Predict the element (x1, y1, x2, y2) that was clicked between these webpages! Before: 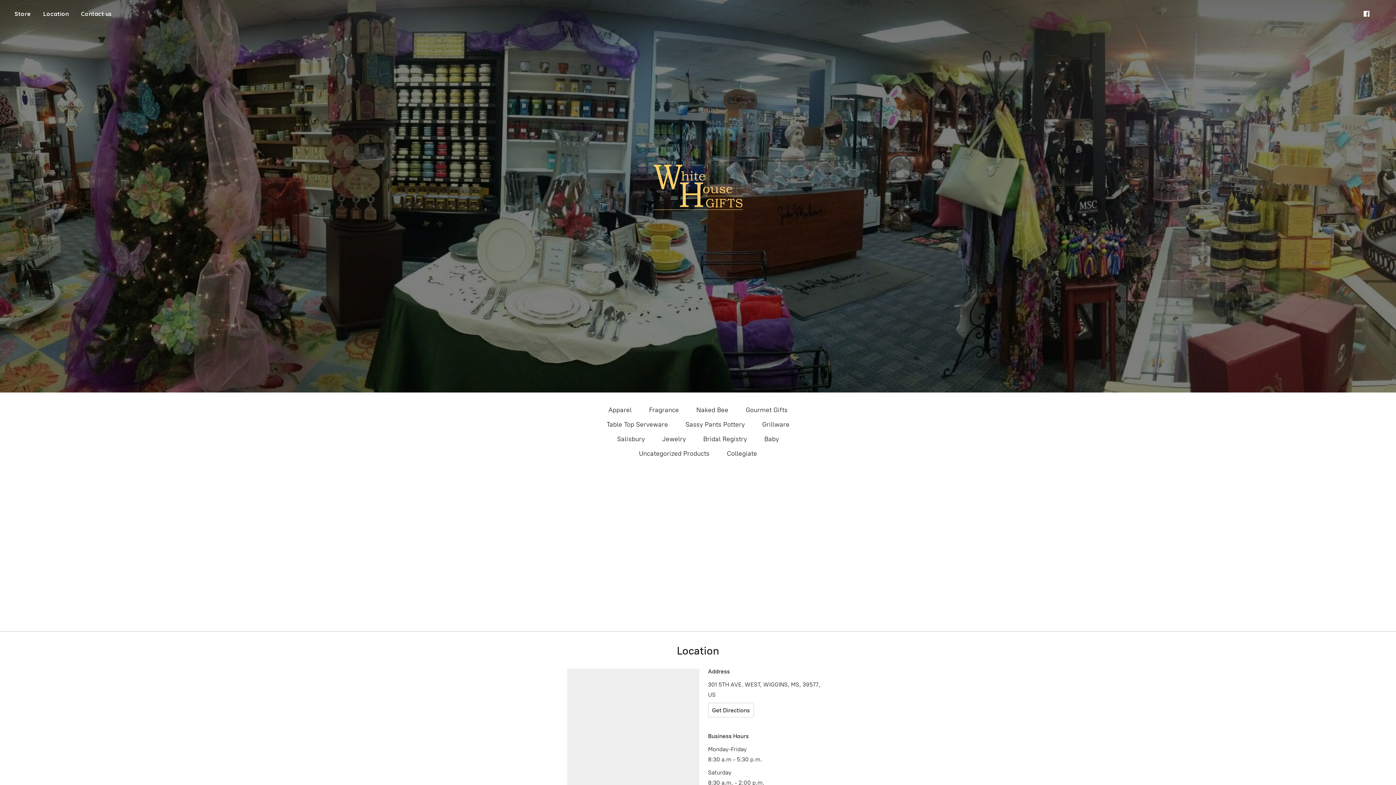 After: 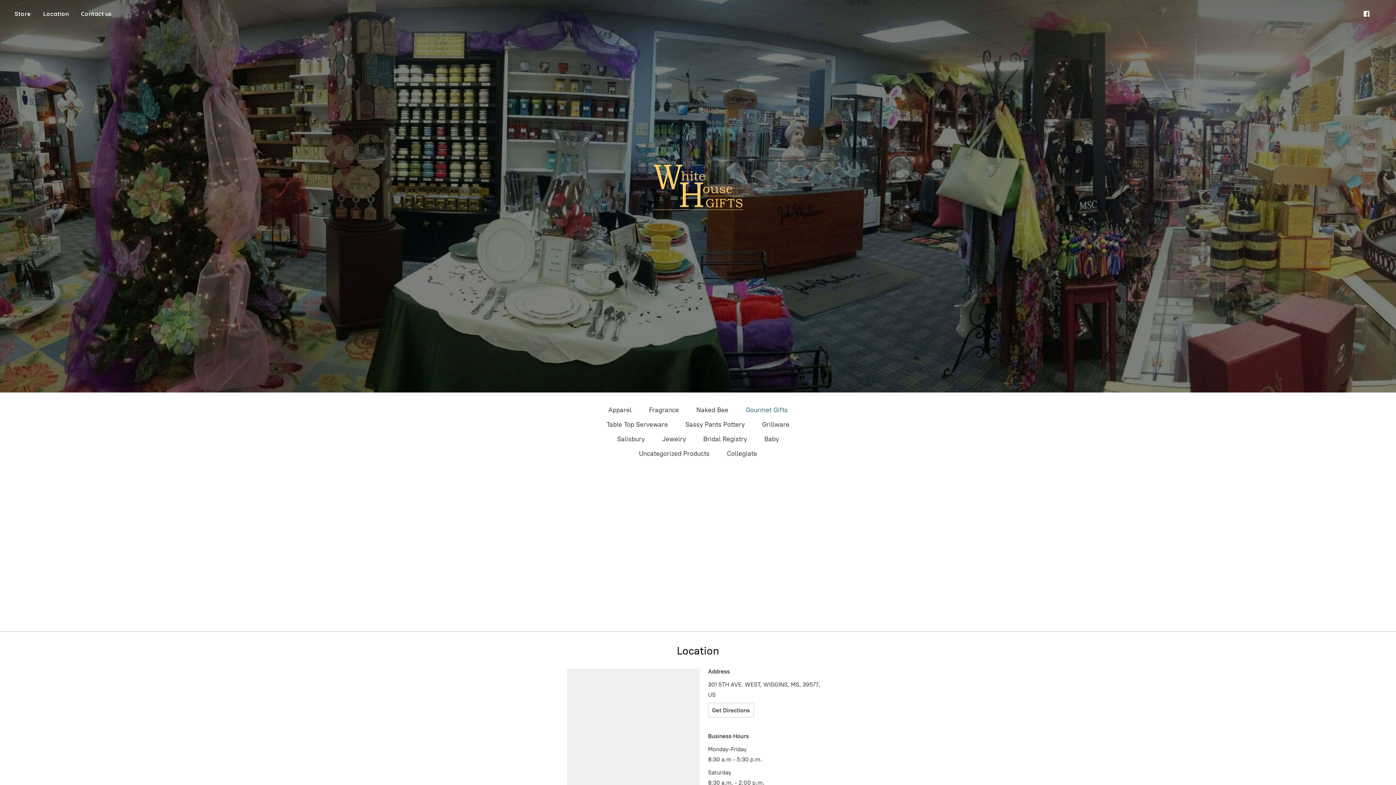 Action: label: Gourmet Gifts bbox: (746, 404, 787, 416)